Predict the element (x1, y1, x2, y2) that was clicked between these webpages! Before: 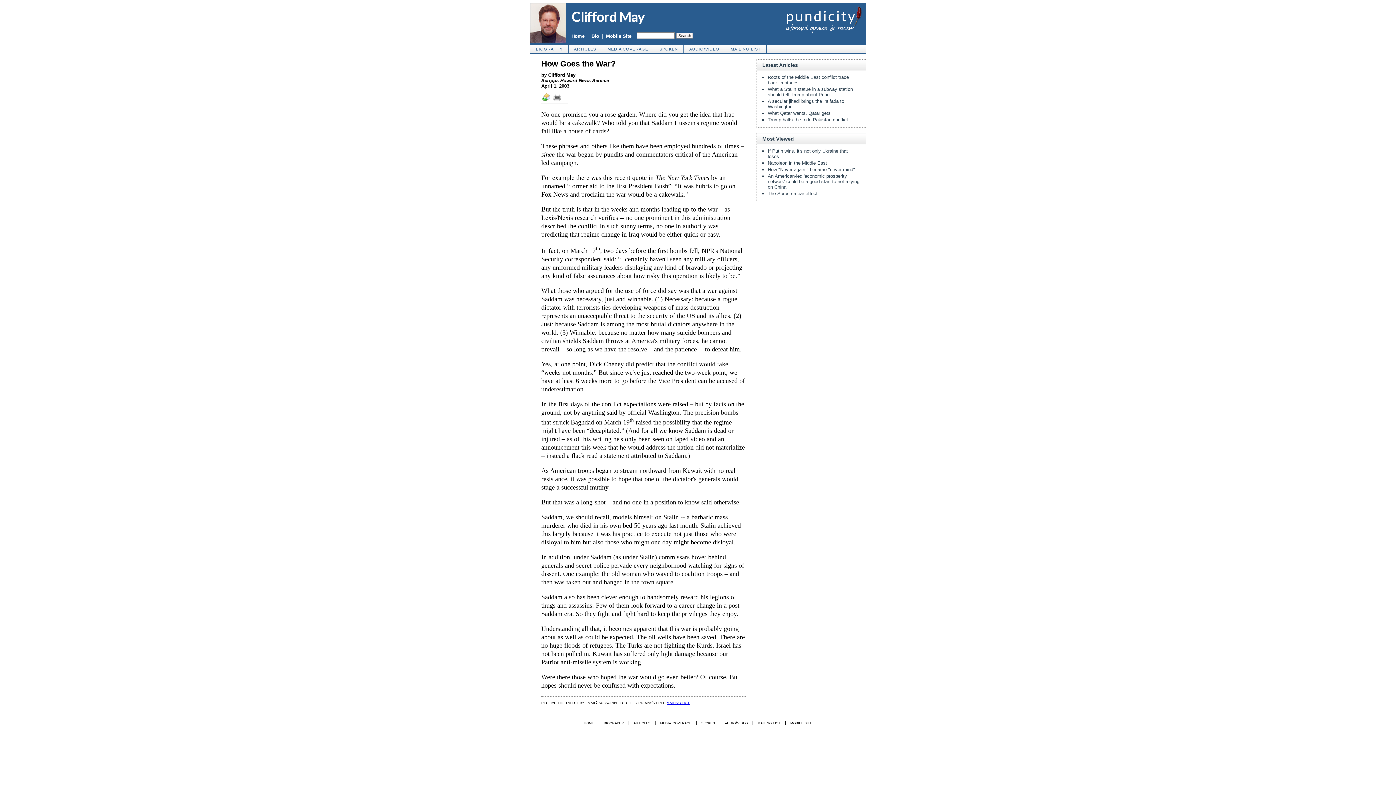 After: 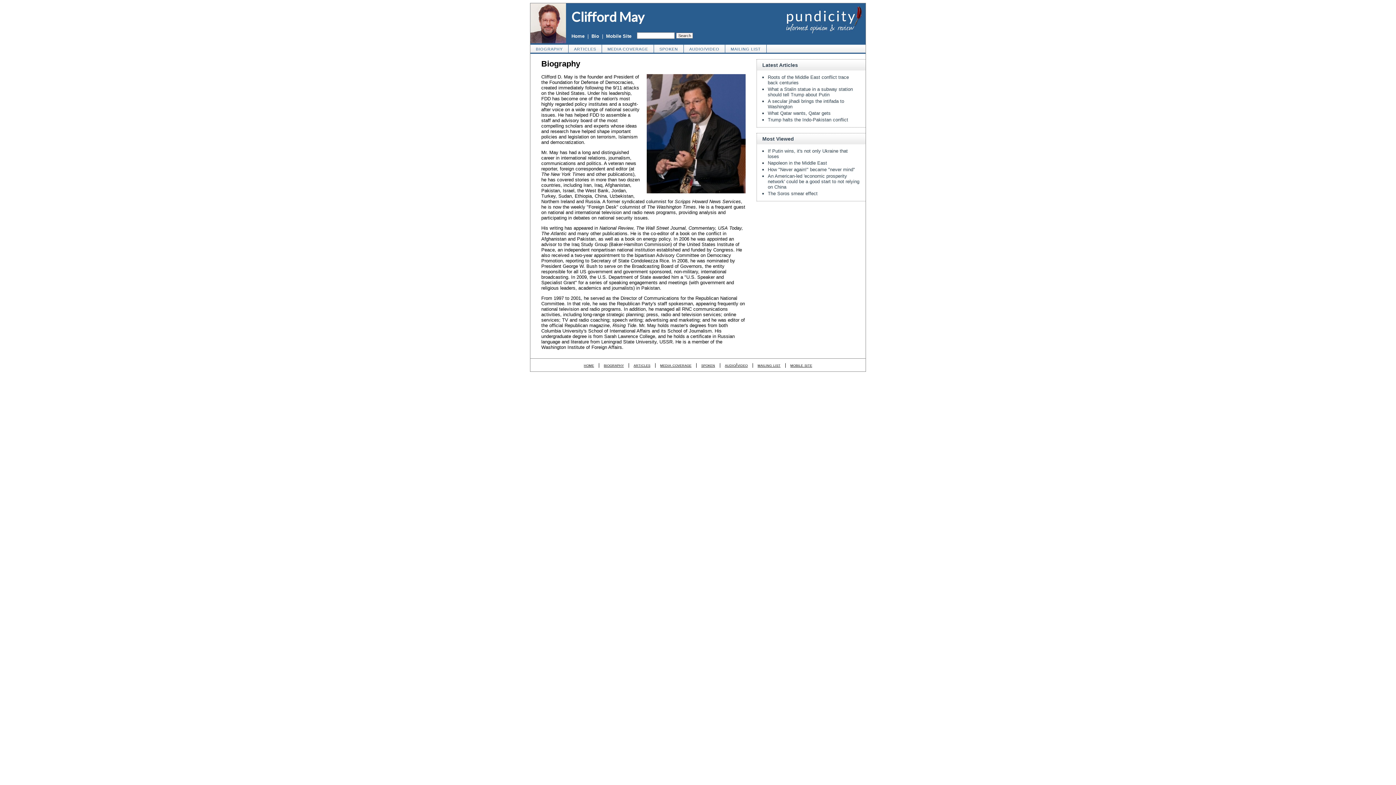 Action: label: BIOGRAPHY bbox: (530, 44, 568, 52)